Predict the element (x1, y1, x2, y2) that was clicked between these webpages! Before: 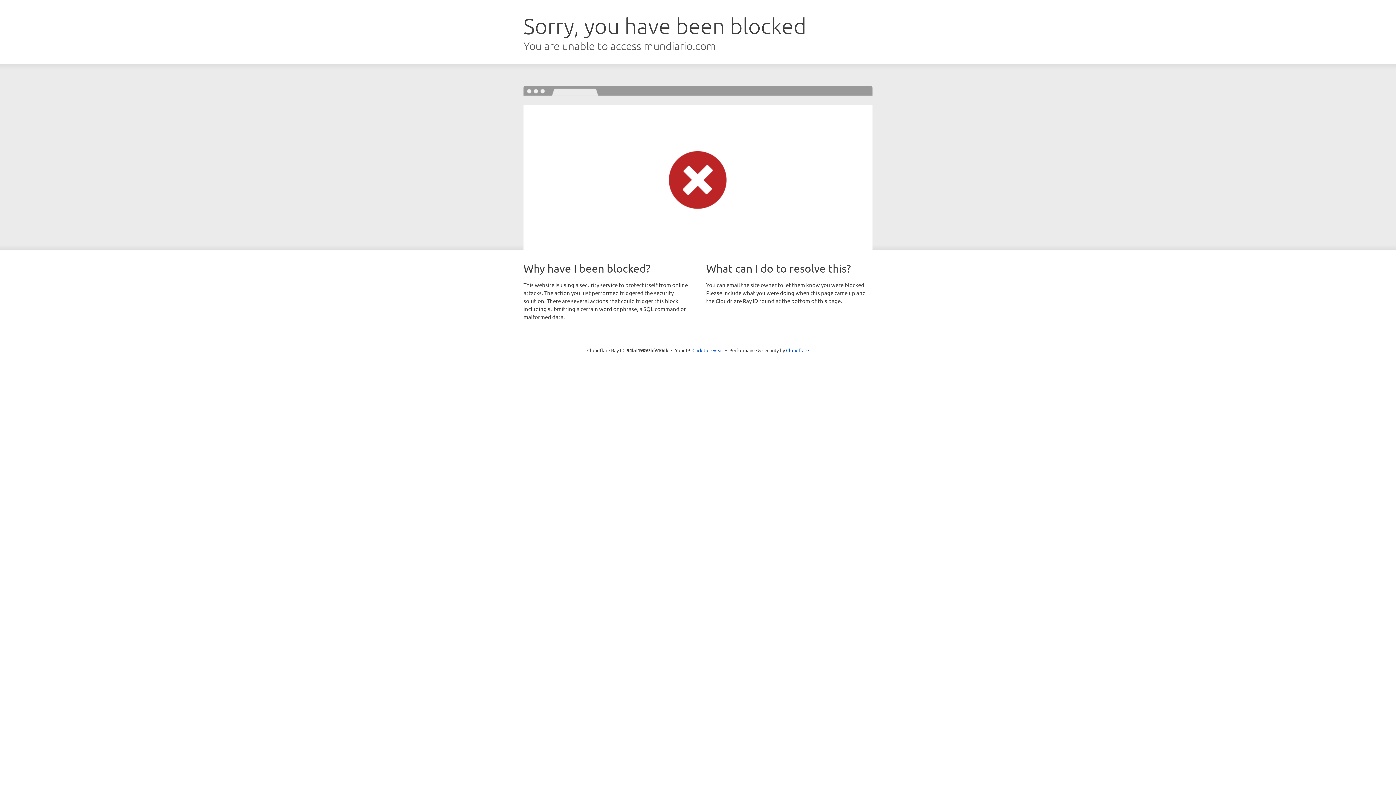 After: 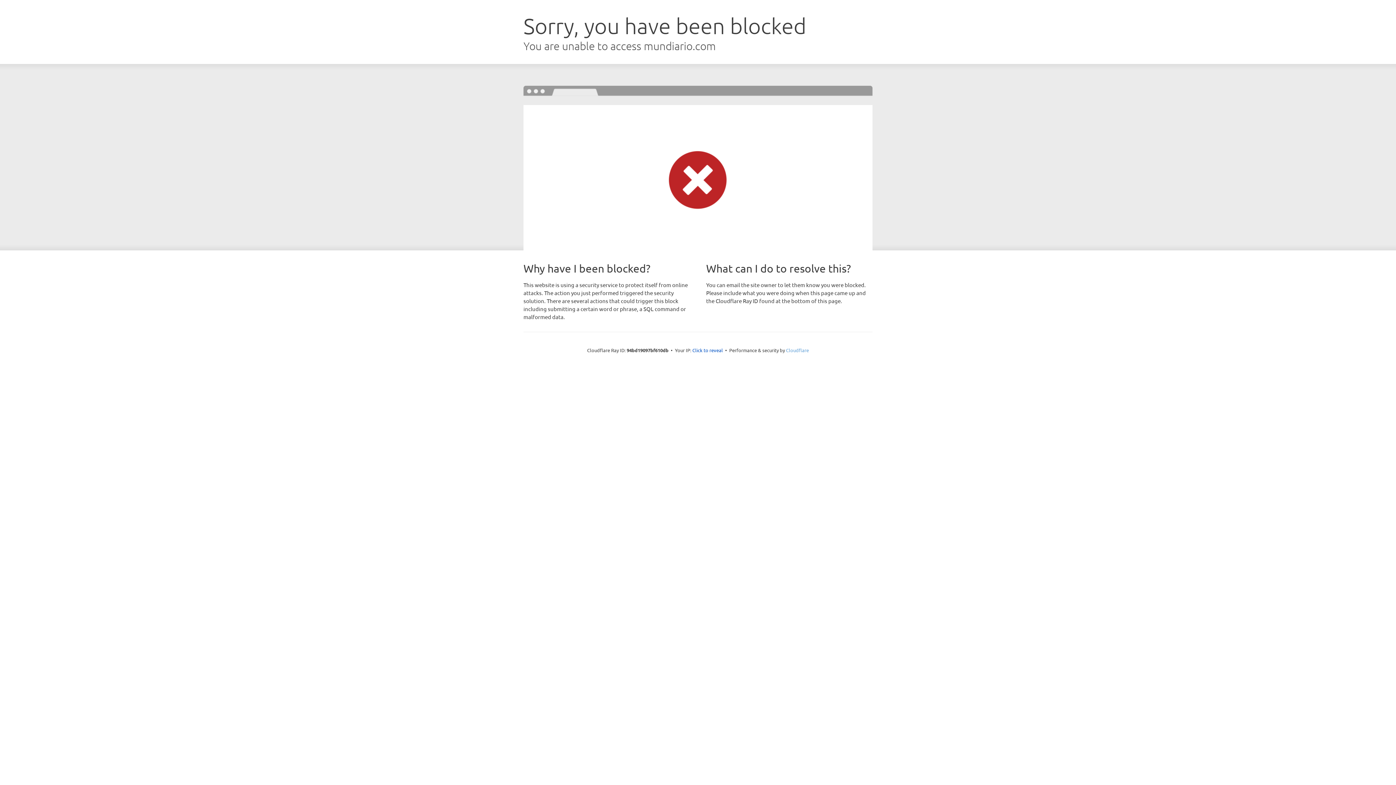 Action: label: Cloudflare bbox: (786, 347, 809, 353)